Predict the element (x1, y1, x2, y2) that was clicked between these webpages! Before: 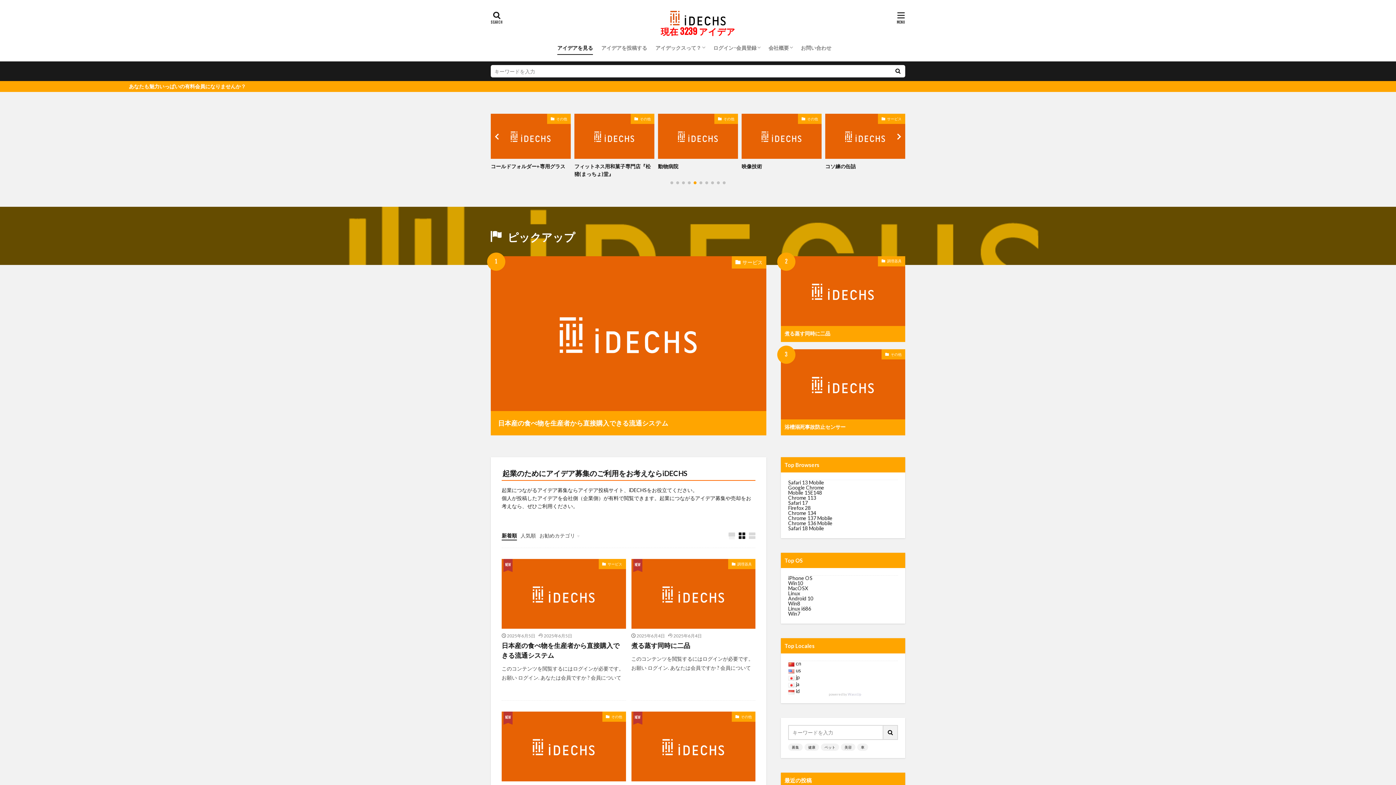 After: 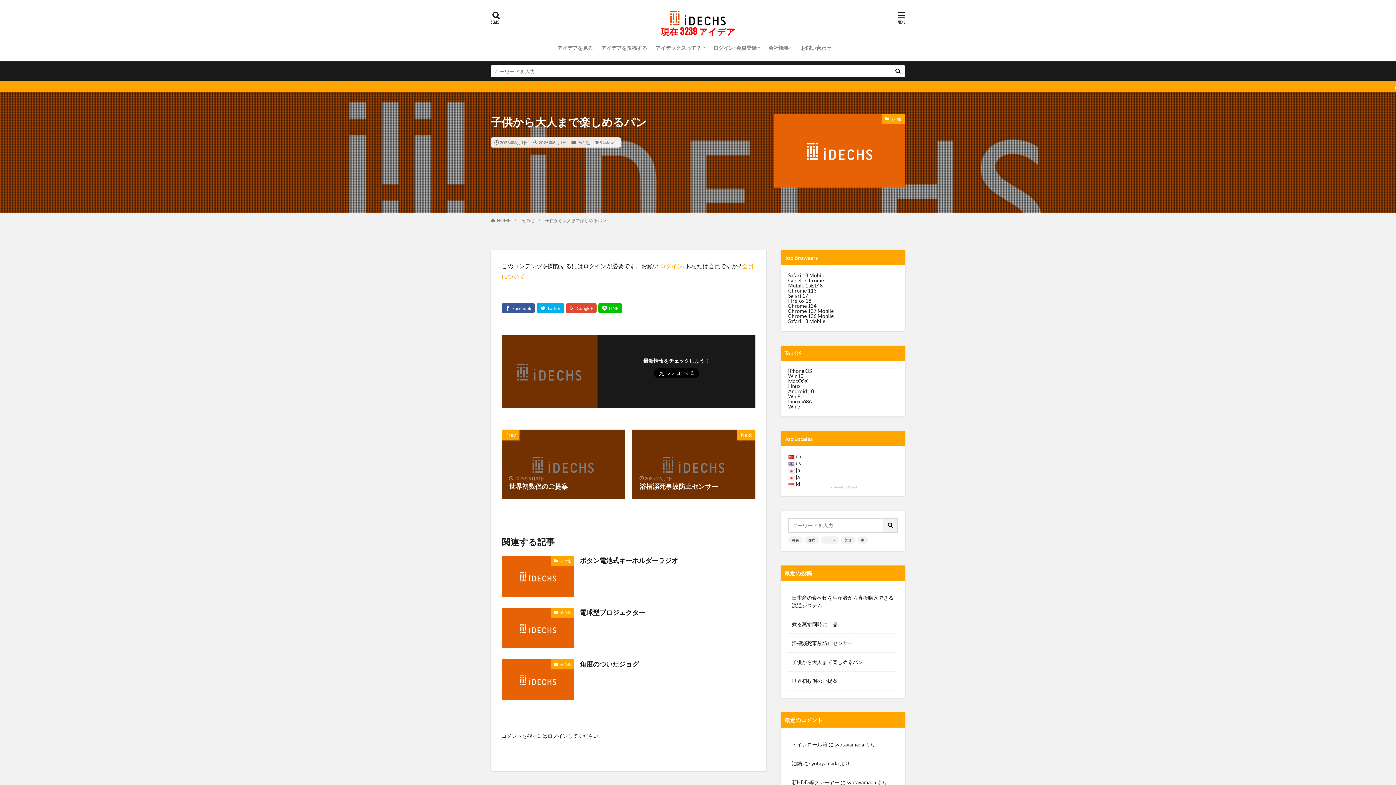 Action: bbox: (631, 712, 755, 781)